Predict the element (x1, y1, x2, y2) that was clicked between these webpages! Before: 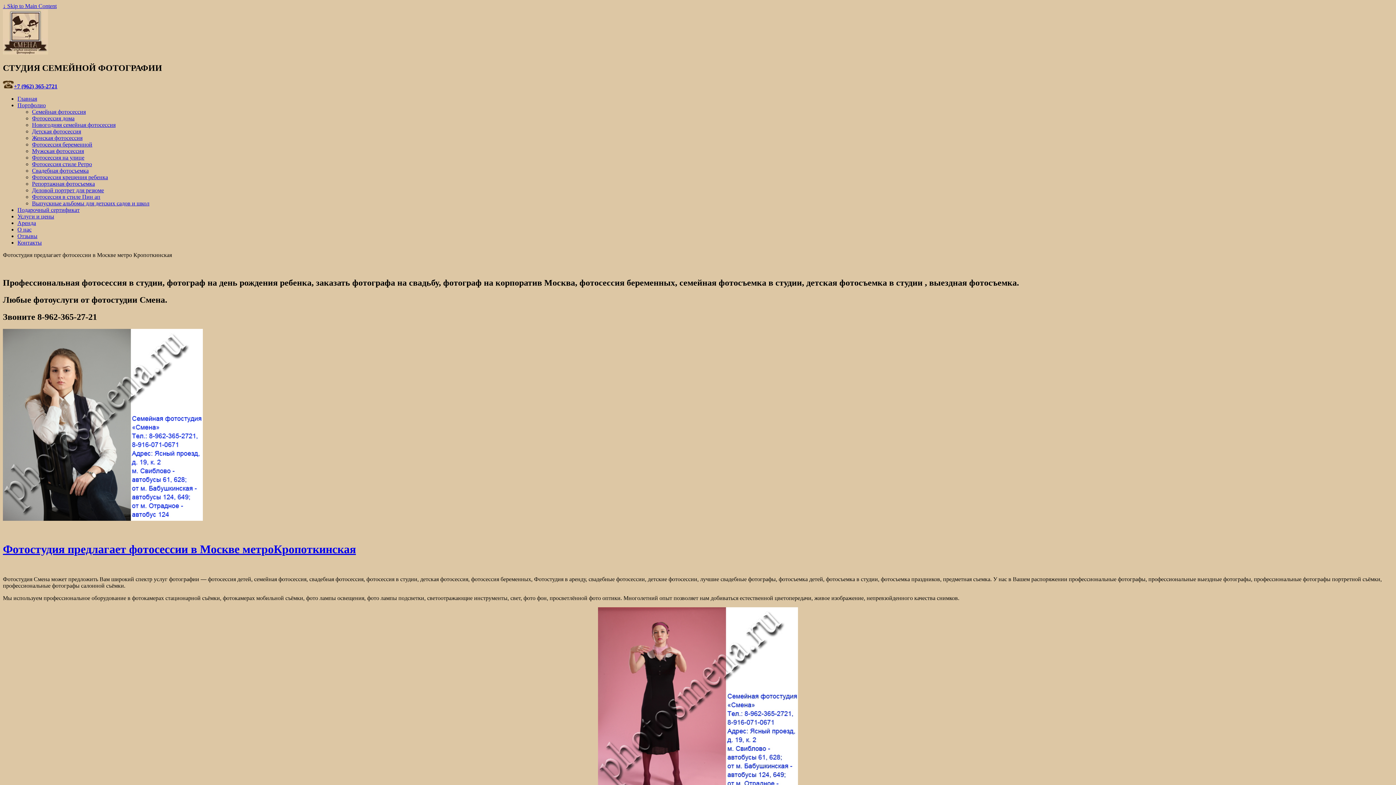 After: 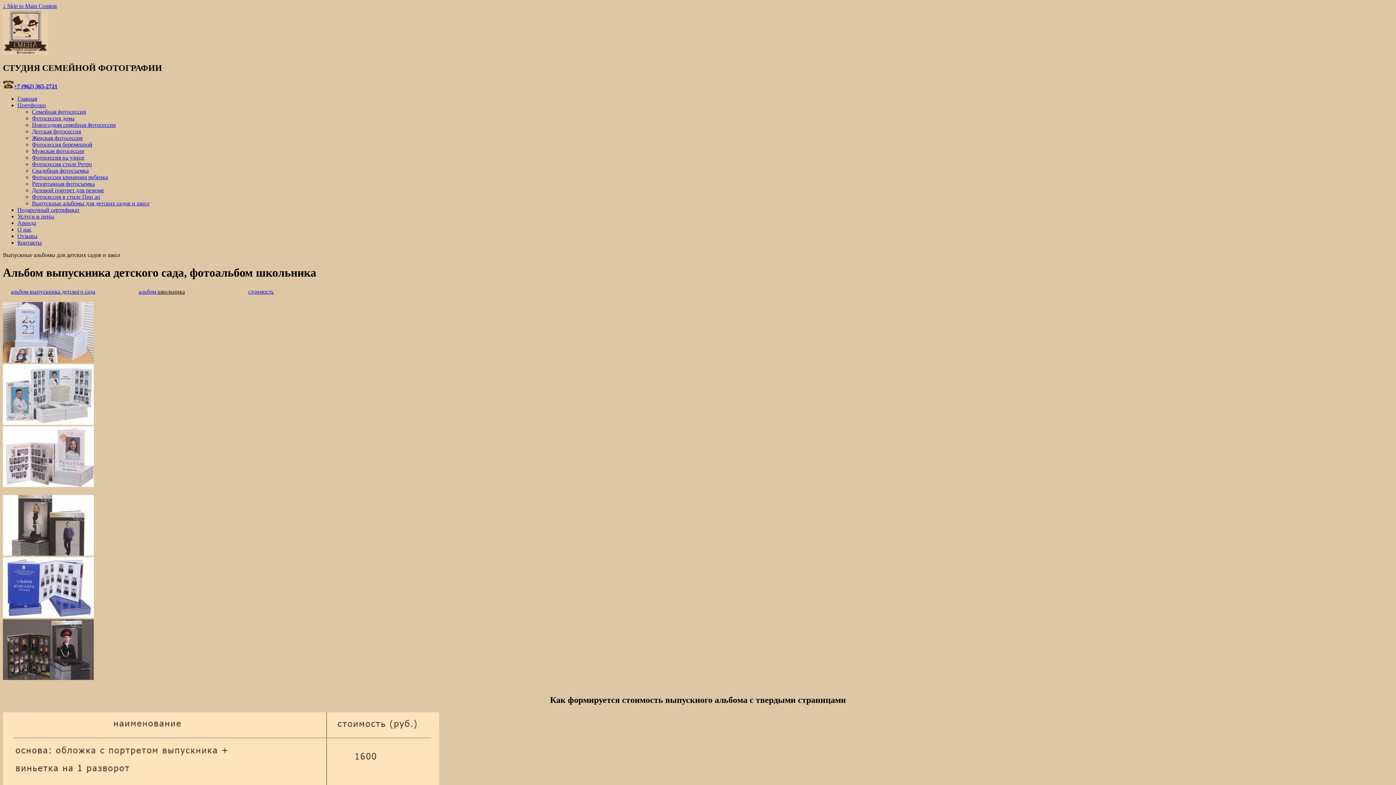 Action: bbox: (32, 200, 149, 206) label: Выпускные альбомы для детских садов и школ